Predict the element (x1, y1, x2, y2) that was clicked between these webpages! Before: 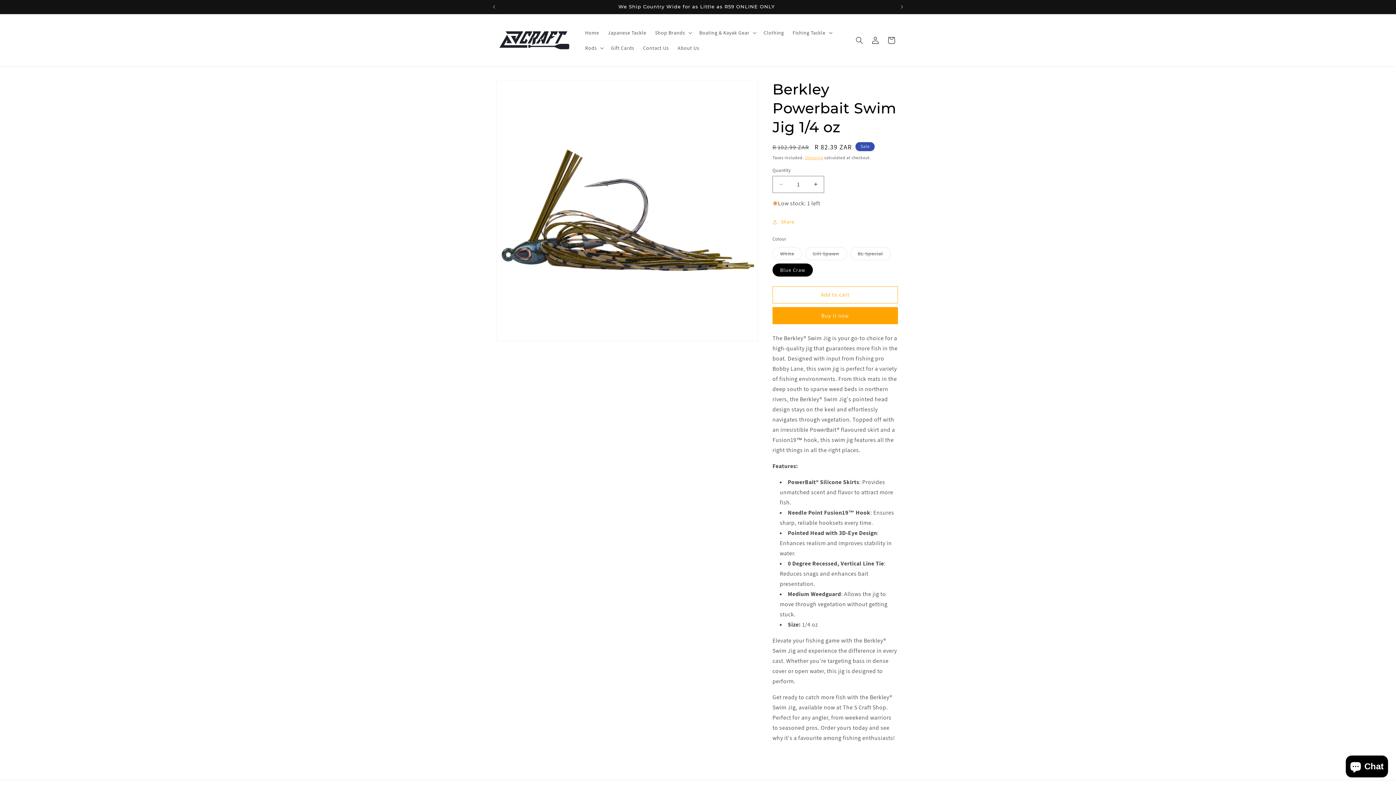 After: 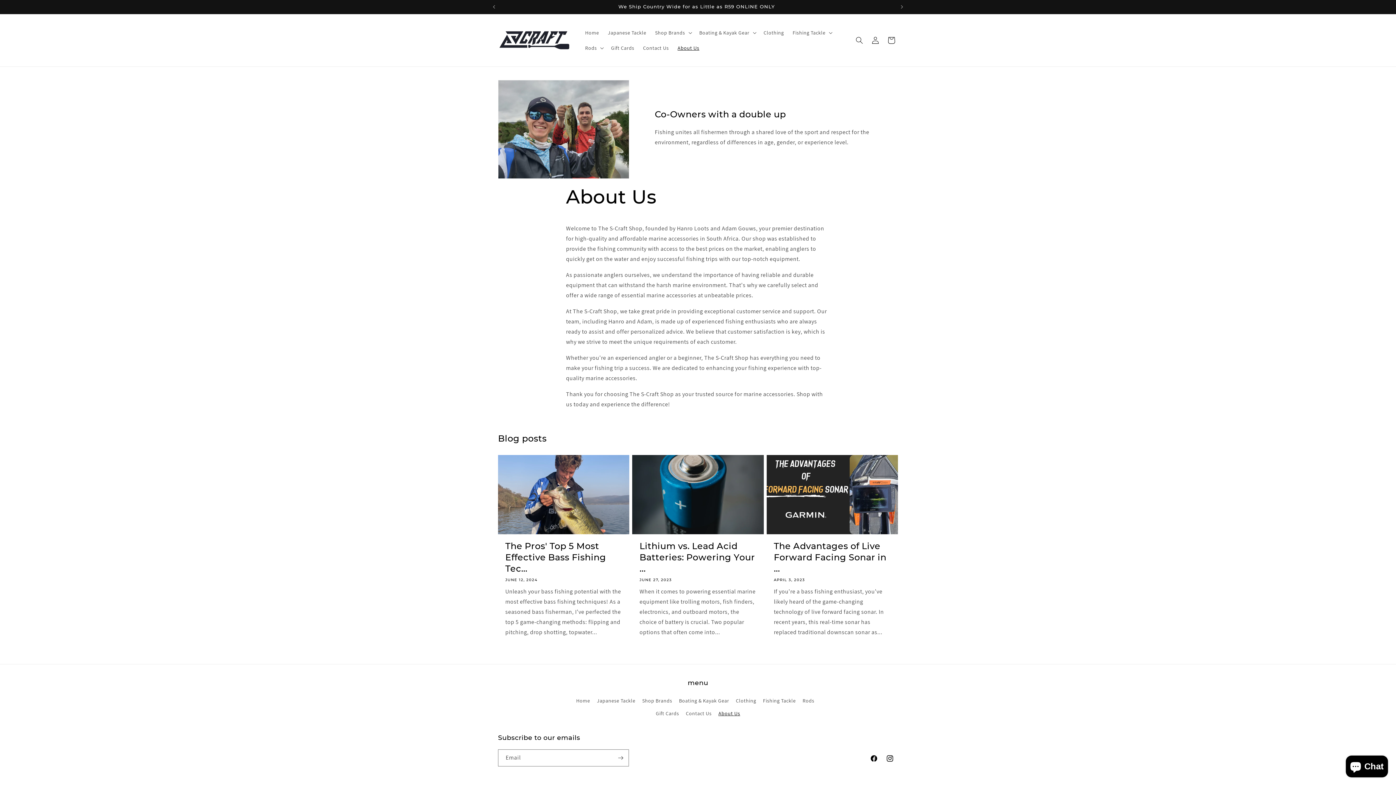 Action: bbox: (673, 40, 703, 55) label: About Us